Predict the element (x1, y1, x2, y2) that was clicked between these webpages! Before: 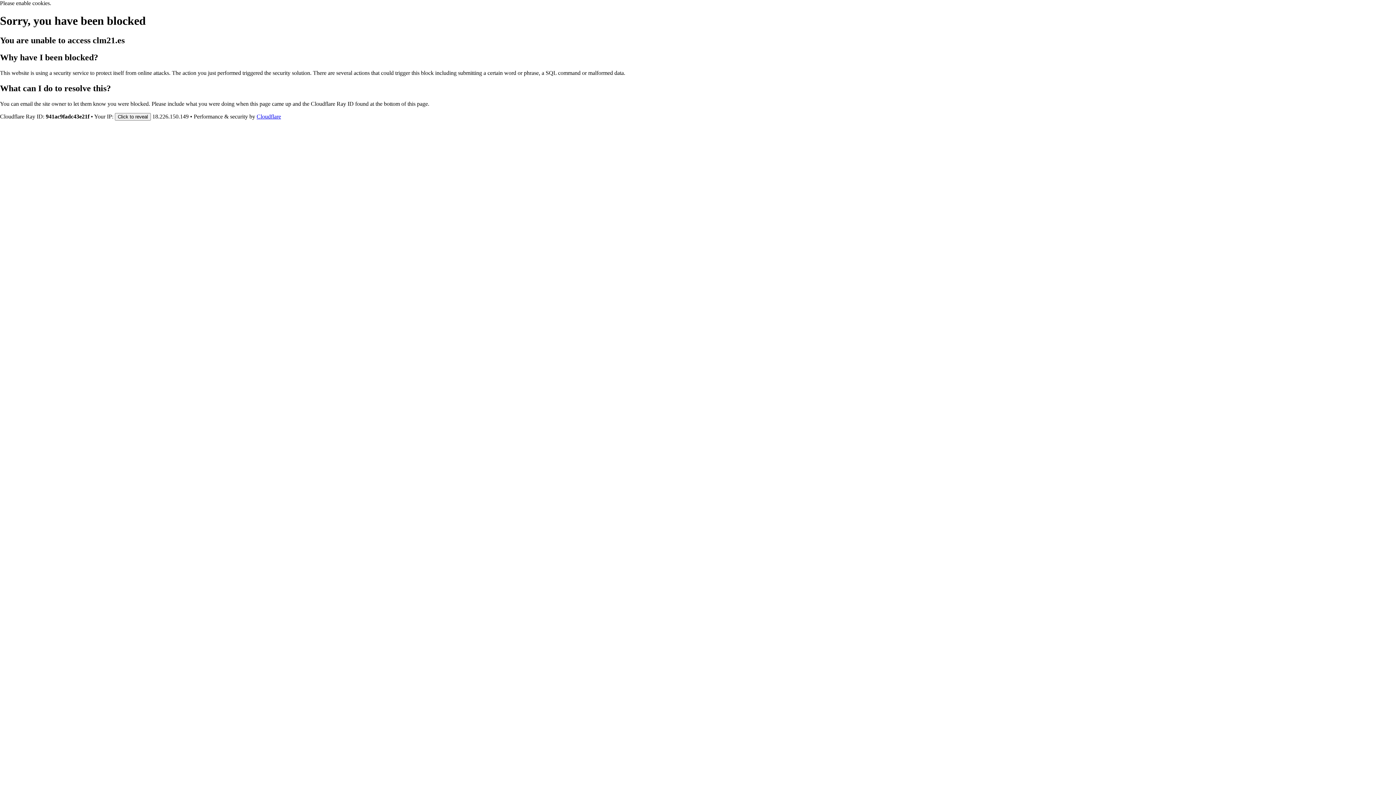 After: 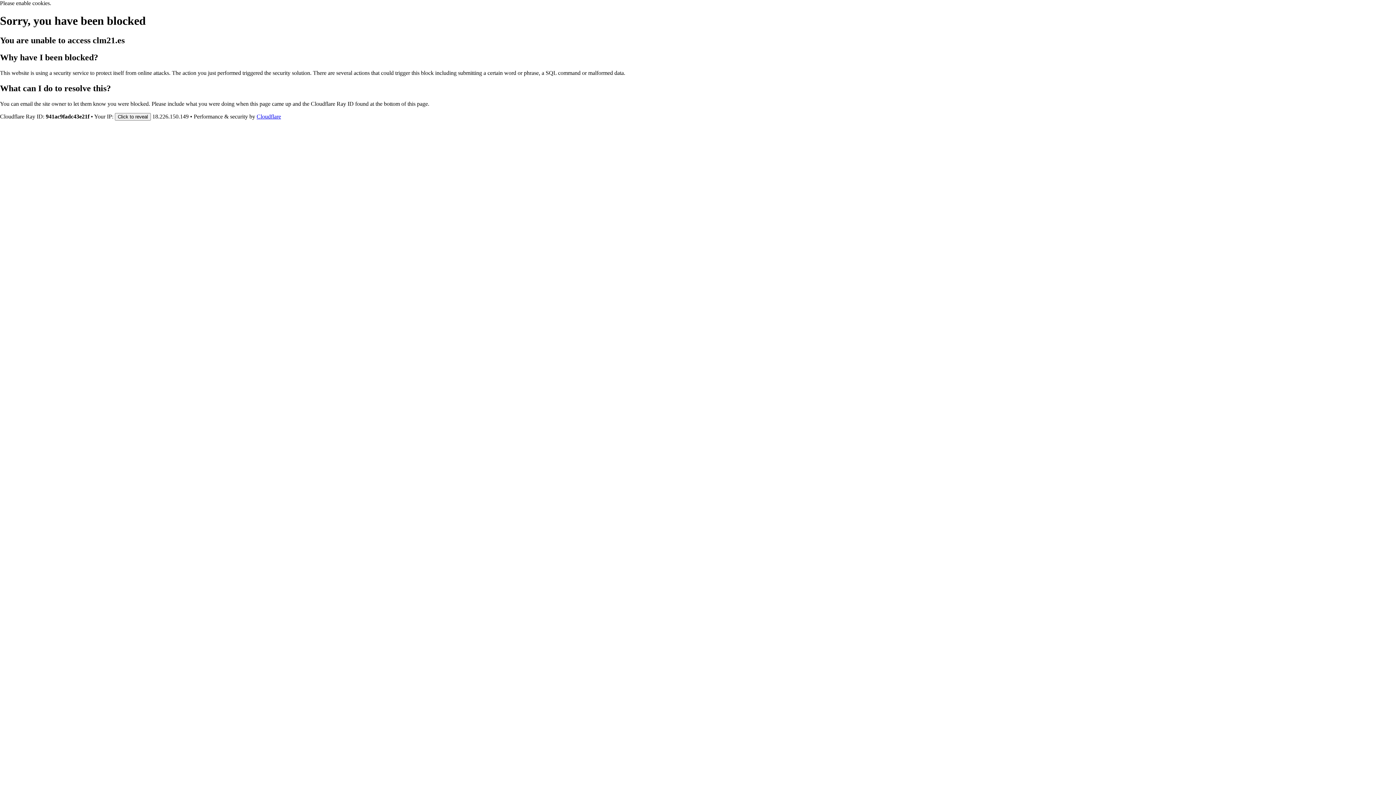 Action: bbox: (256, 113, 281, 119) label: Cloudflare